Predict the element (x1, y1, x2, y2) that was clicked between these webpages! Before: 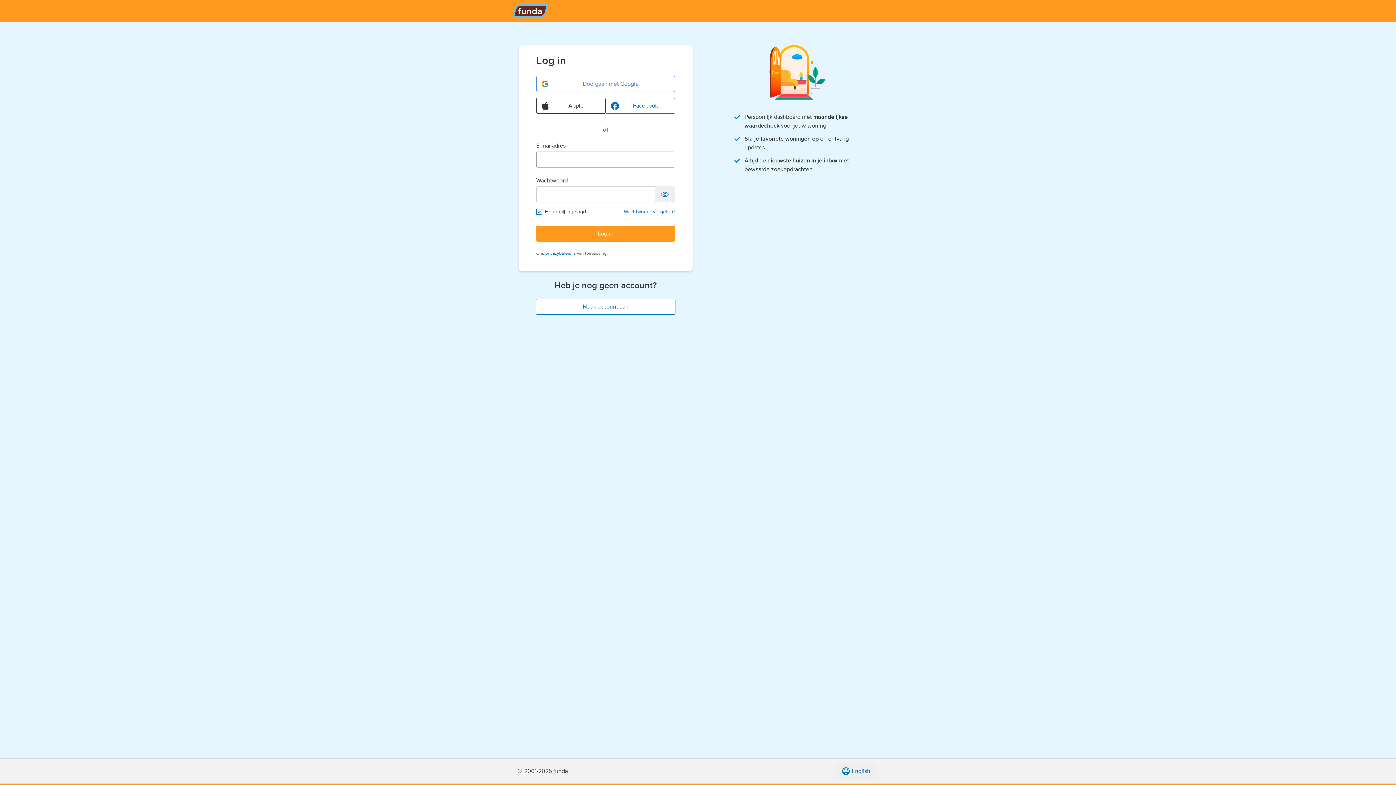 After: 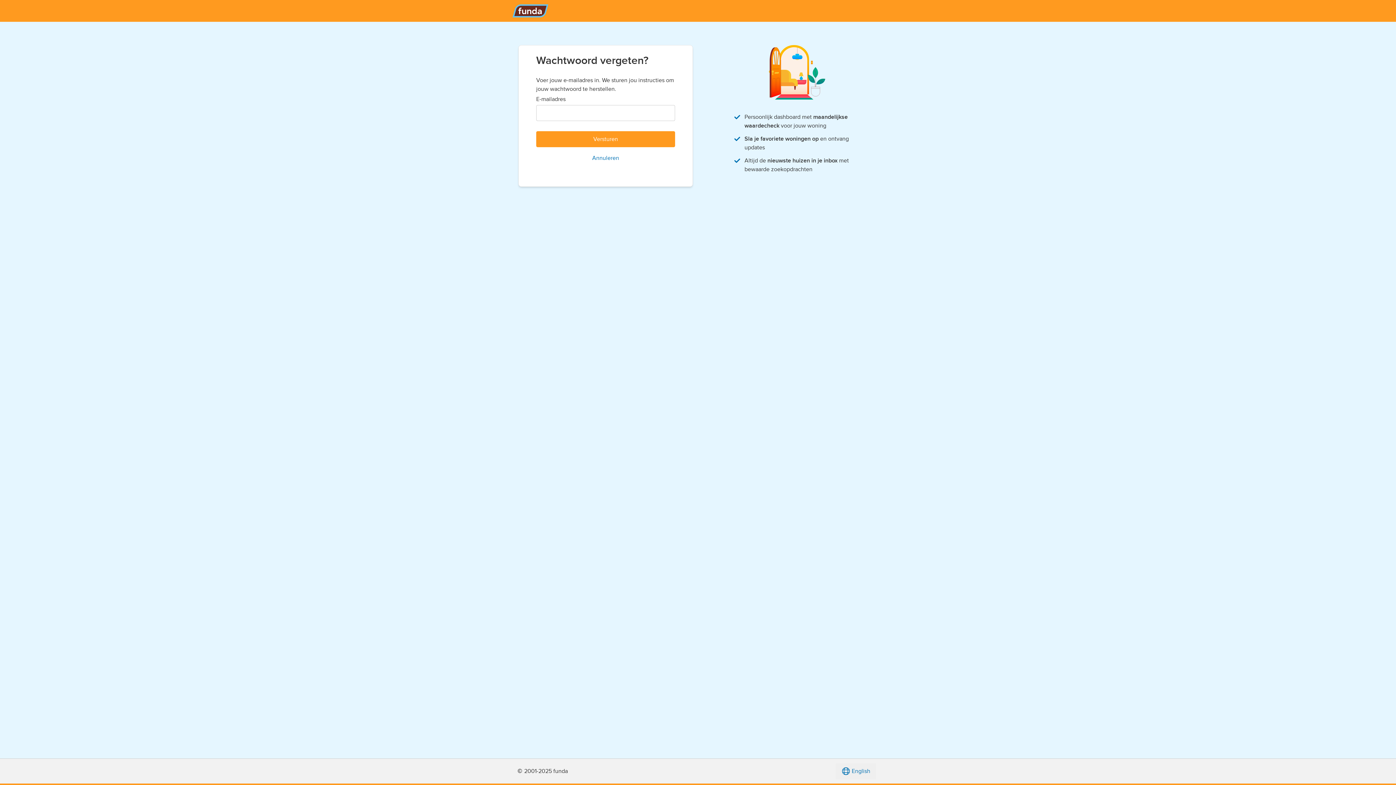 Action: label: Wachtwoord vergeten? bbox: (624, 206, 675, 220)